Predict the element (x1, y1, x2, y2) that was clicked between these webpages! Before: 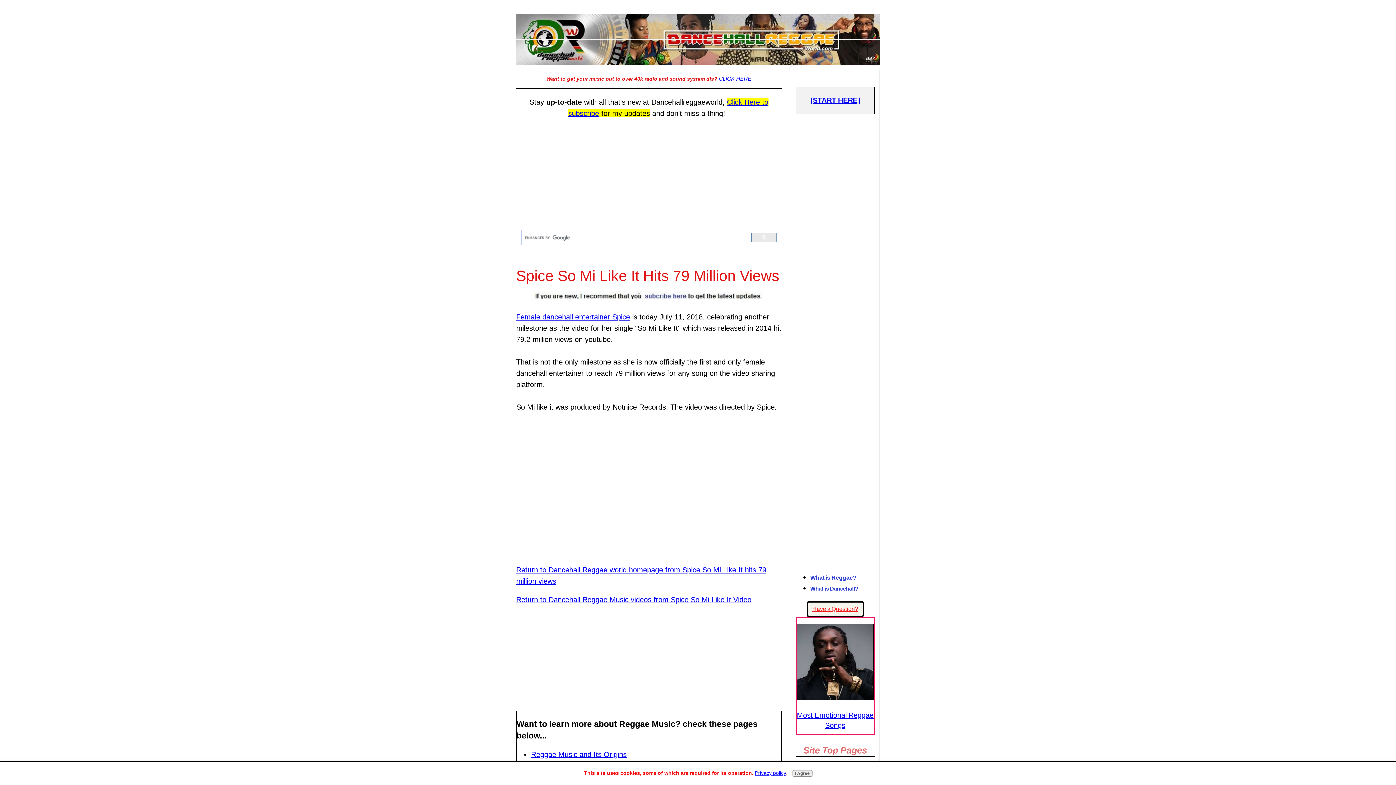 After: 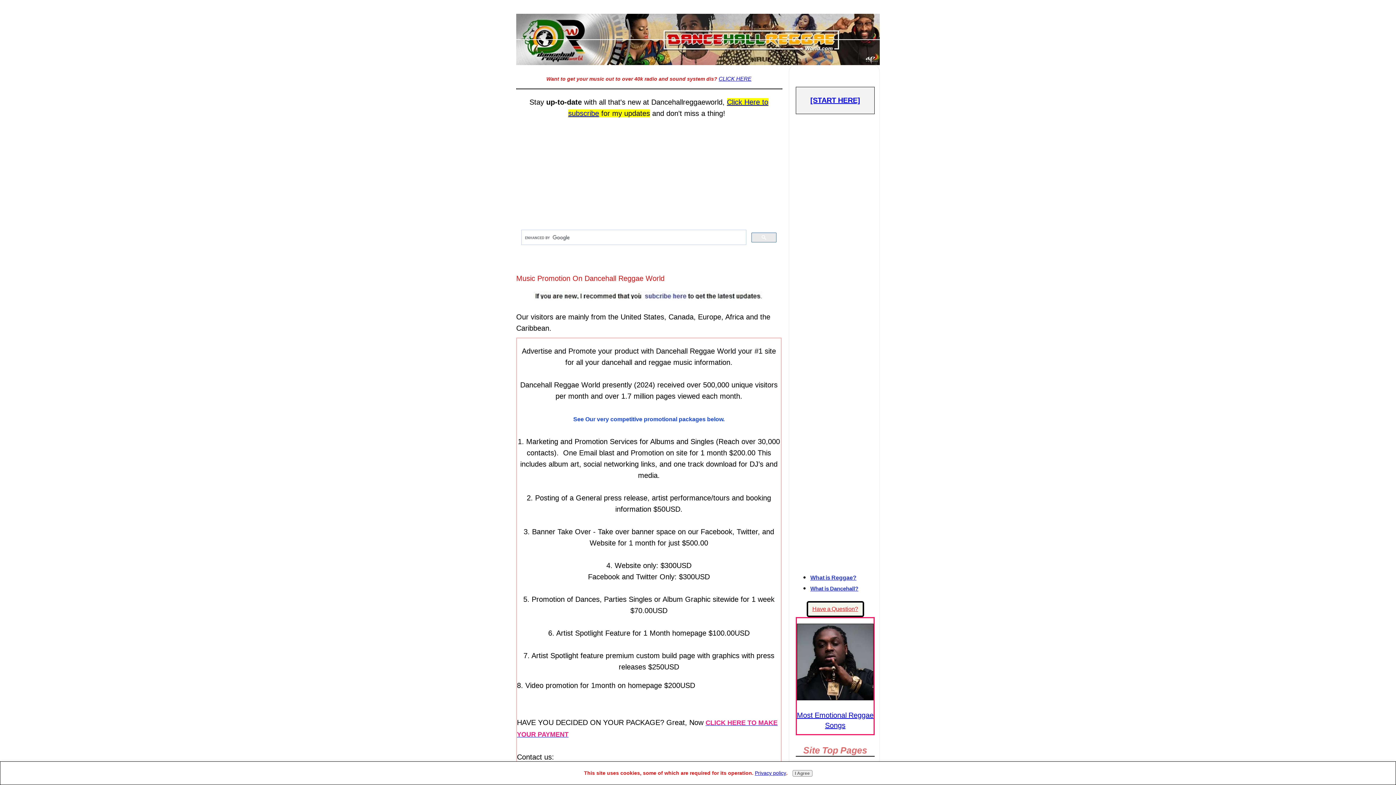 Action: label: CLICK HERE bbox: (718, 76, 751, 81)